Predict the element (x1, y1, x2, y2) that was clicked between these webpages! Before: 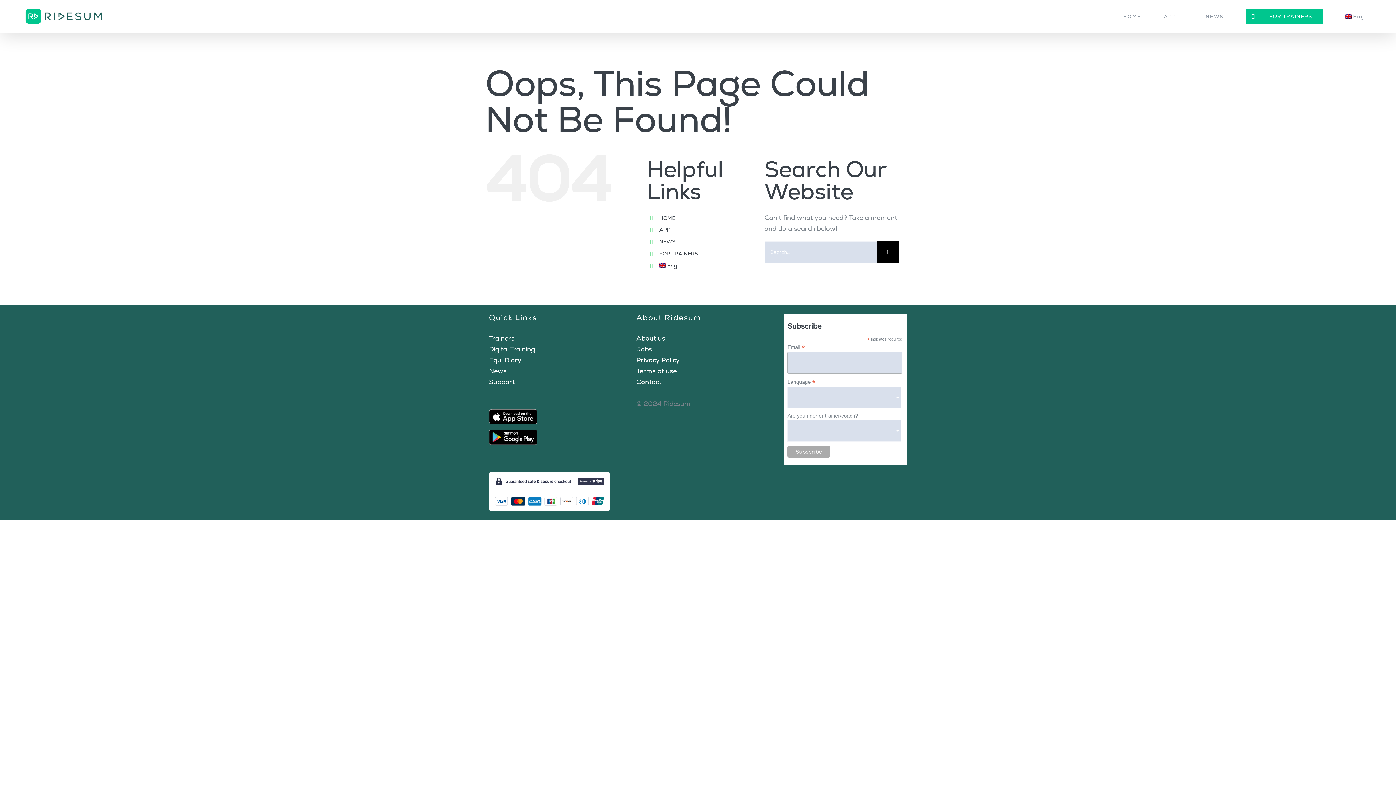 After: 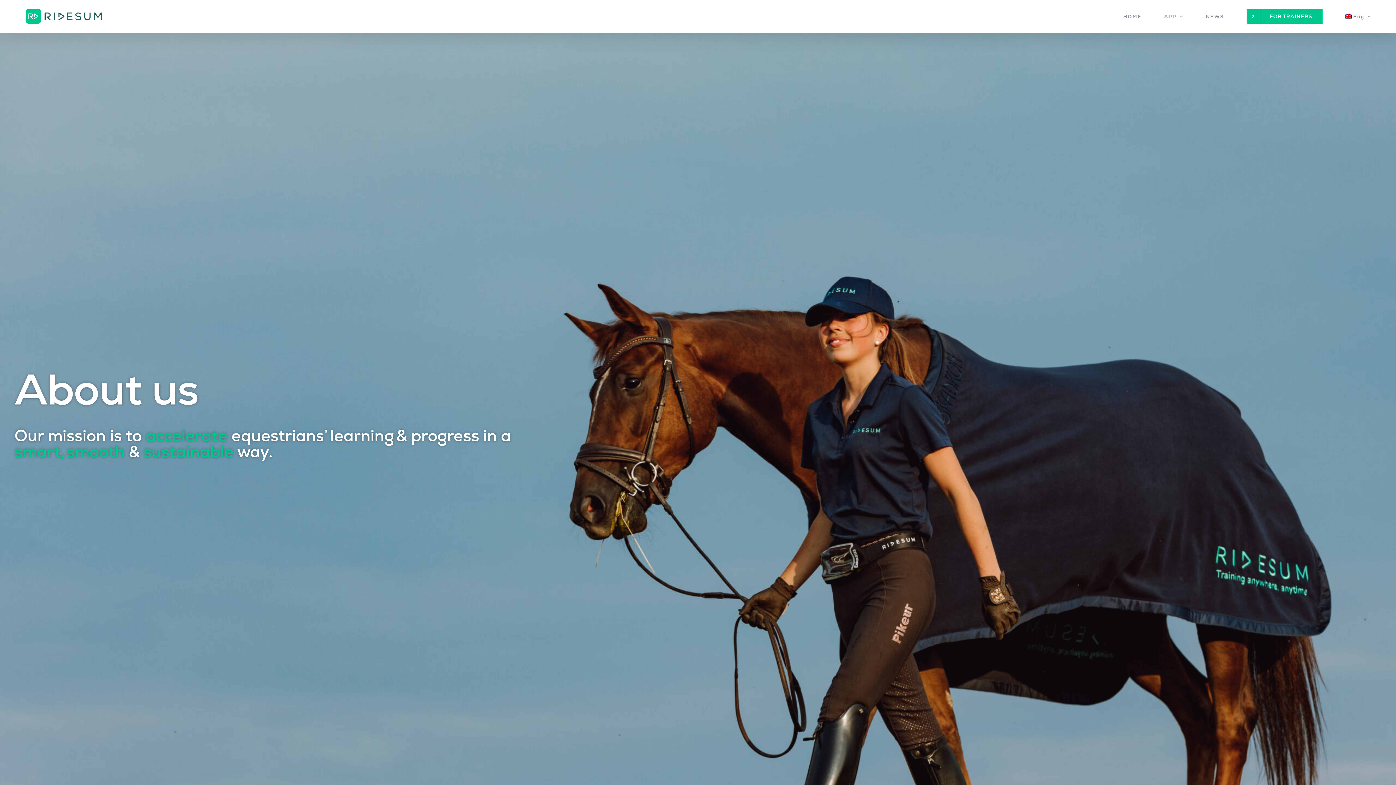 Action: label: About us bbox: (636, 334, 665, 342)